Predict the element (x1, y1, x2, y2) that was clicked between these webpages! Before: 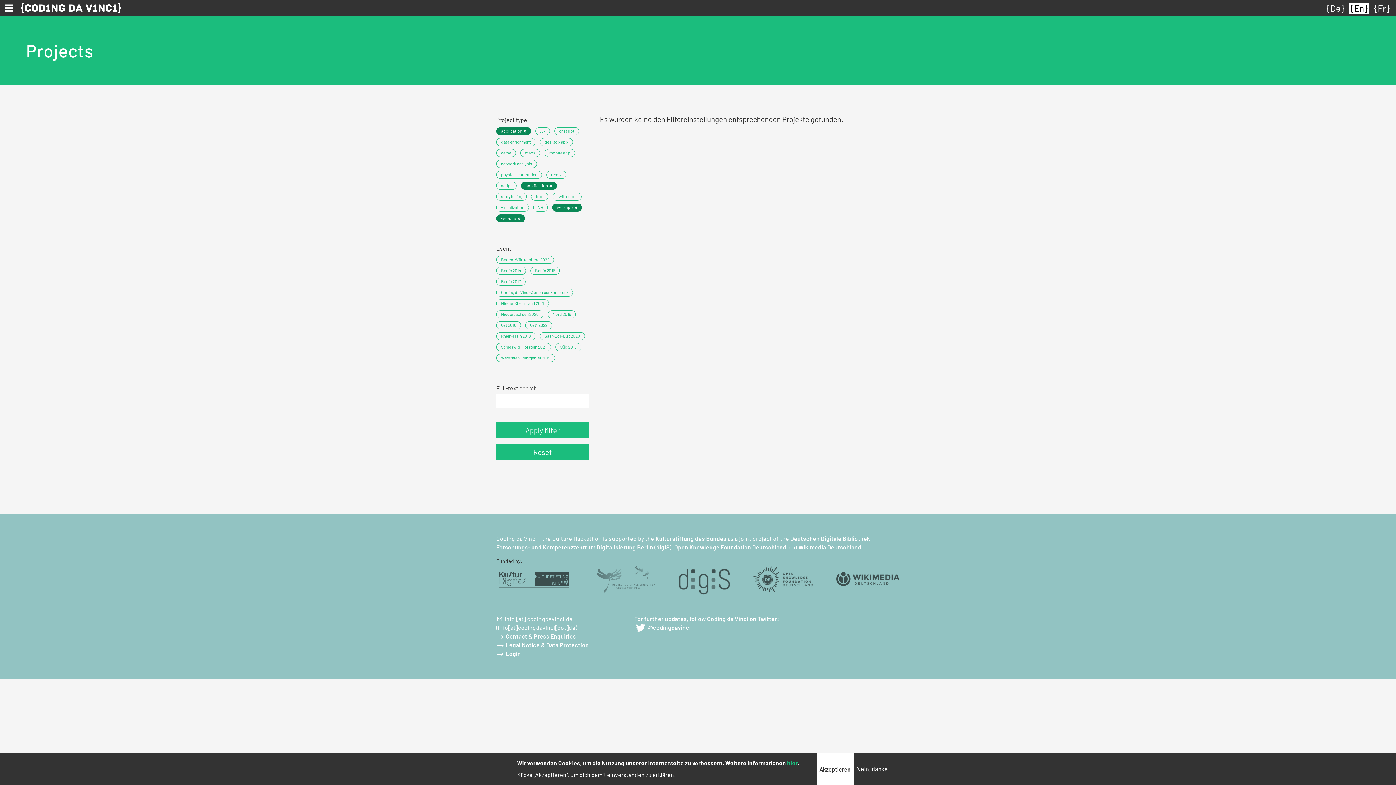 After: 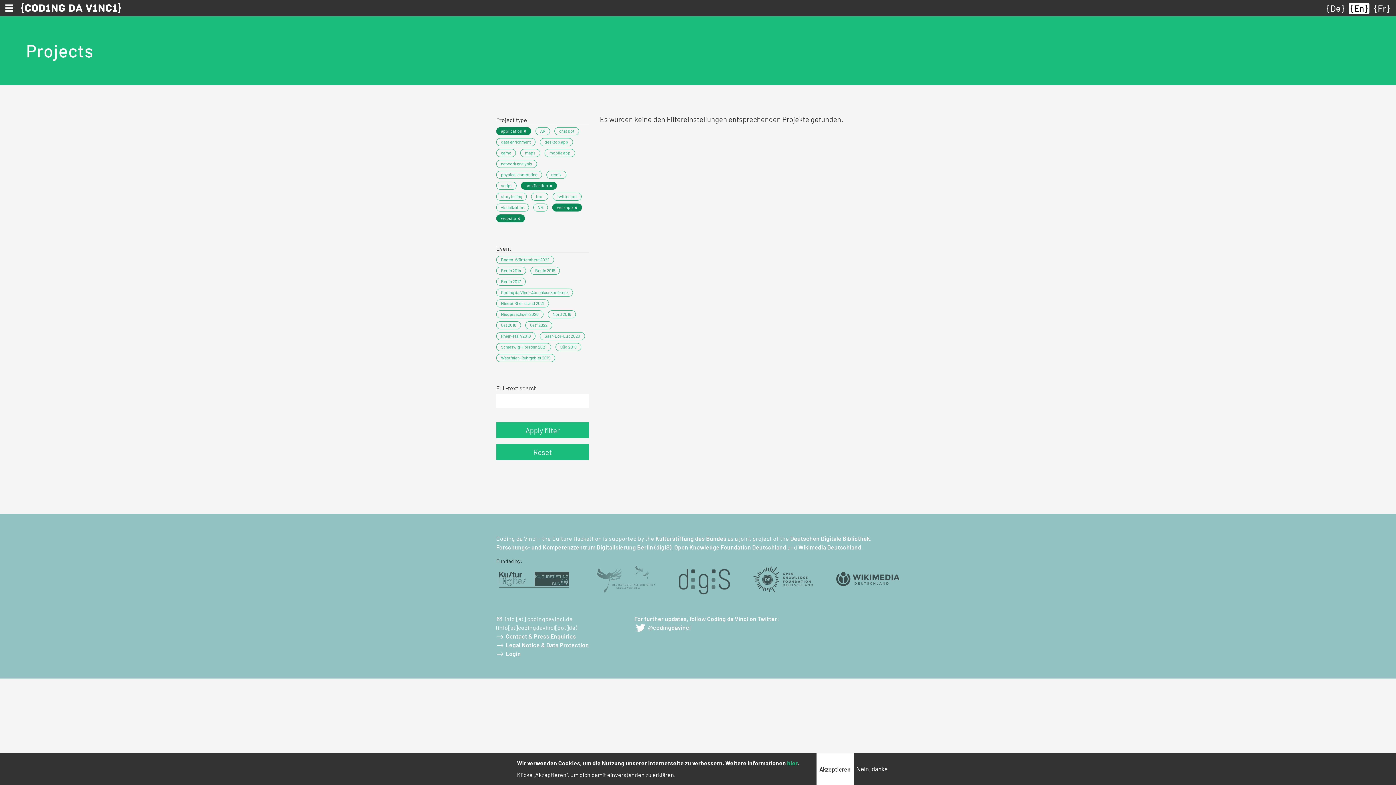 Action: bbox: (1349, 2, 1369, 14) label: En